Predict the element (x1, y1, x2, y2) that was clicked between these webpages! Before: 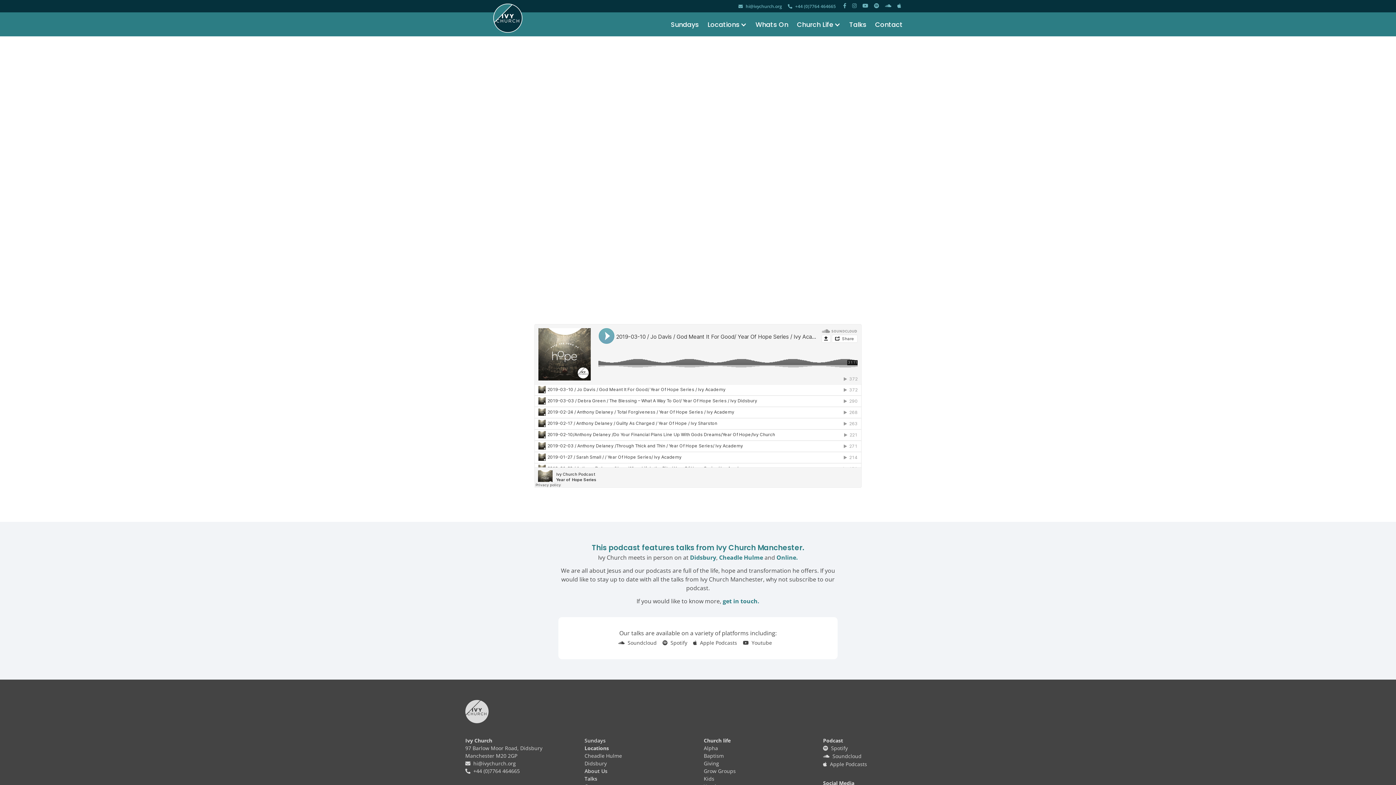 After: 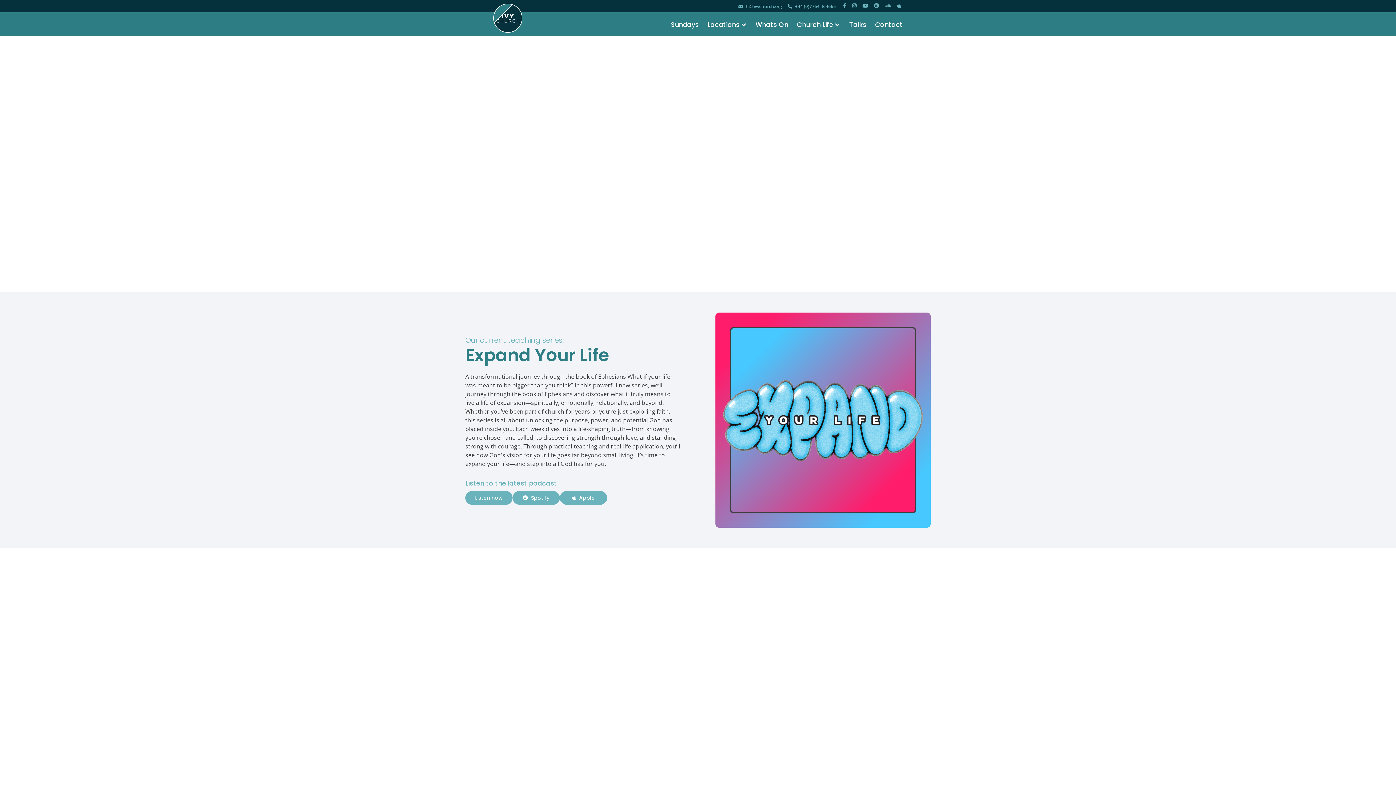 Action: label: Talks bbox: (584, 775, 597, 782)